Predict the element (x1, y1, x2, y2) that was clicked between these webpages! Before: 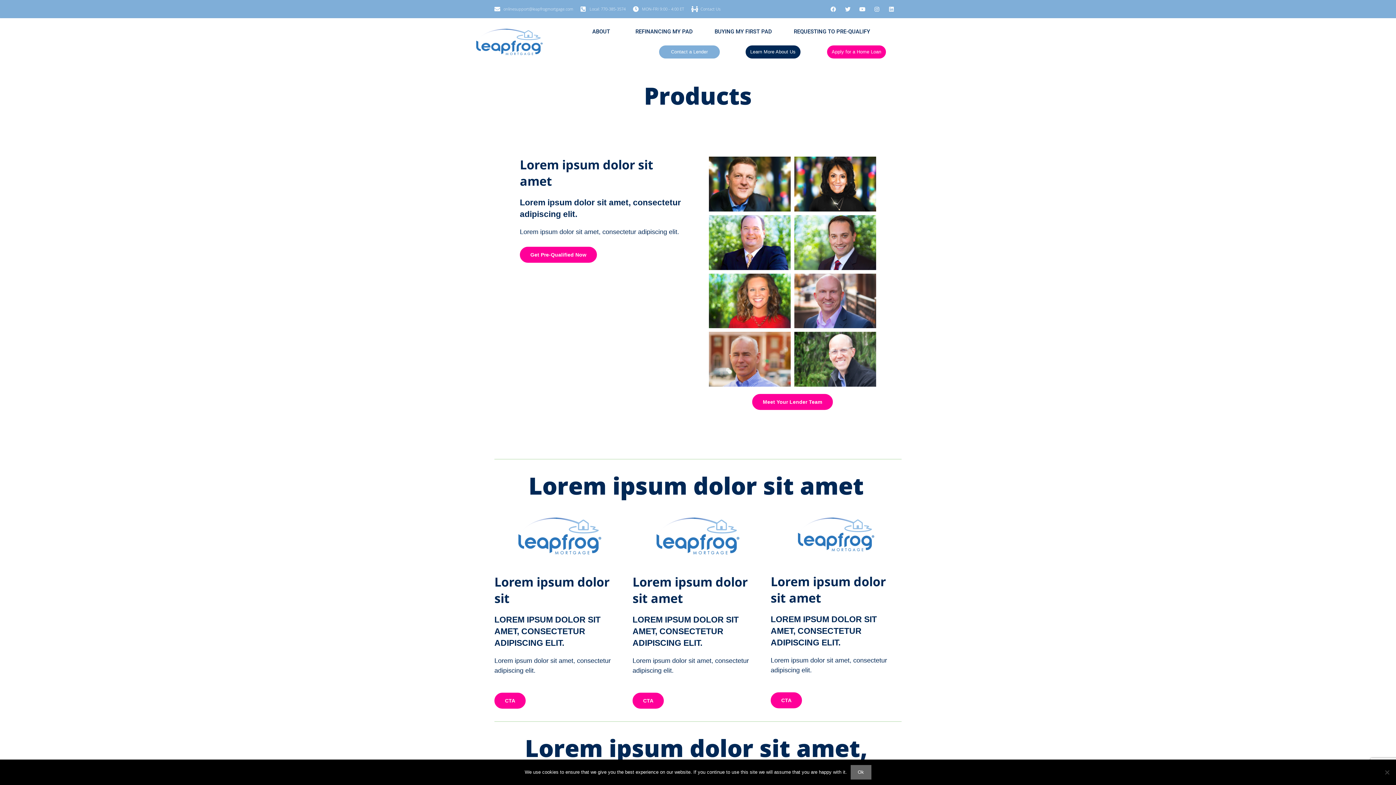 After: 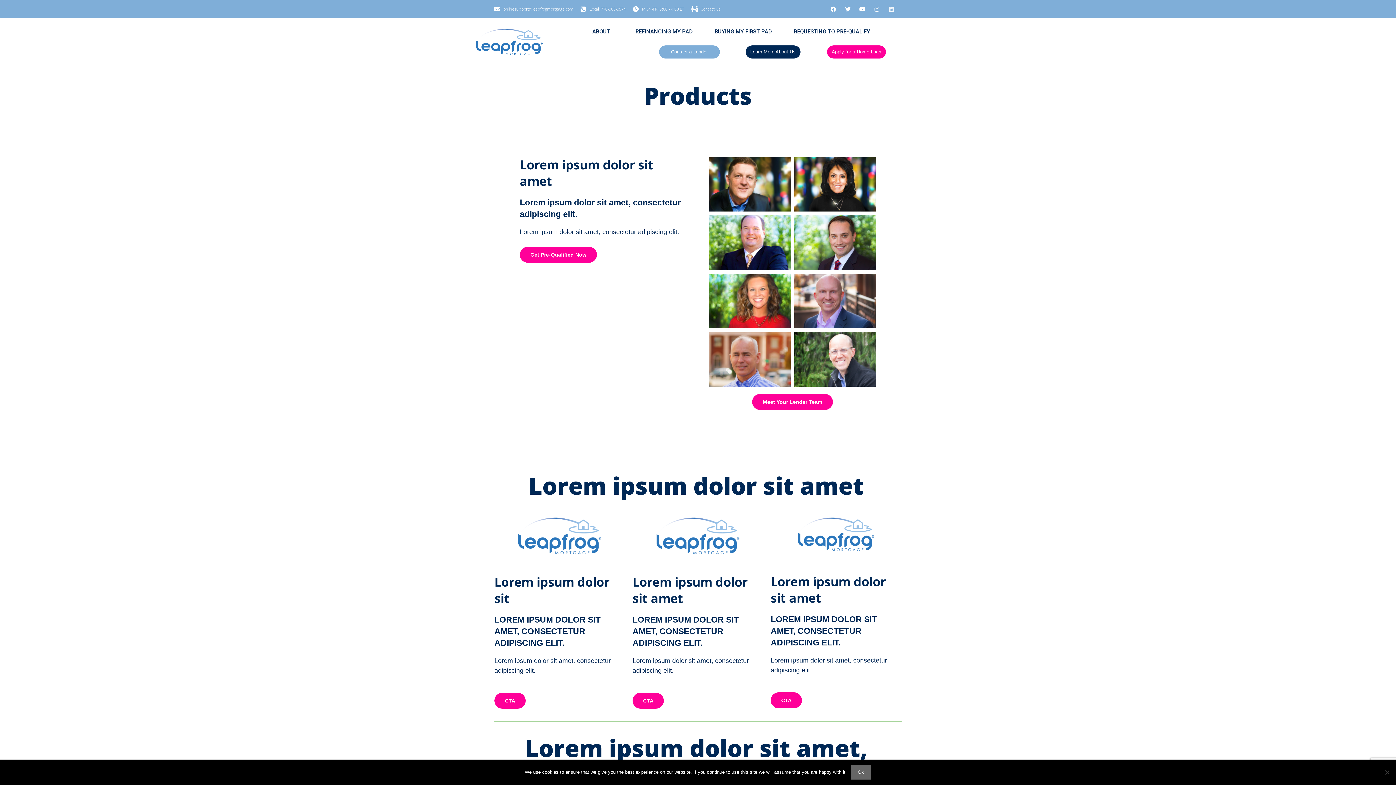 Action: bbox: (886, 3, 897, 14) label: Linkedin